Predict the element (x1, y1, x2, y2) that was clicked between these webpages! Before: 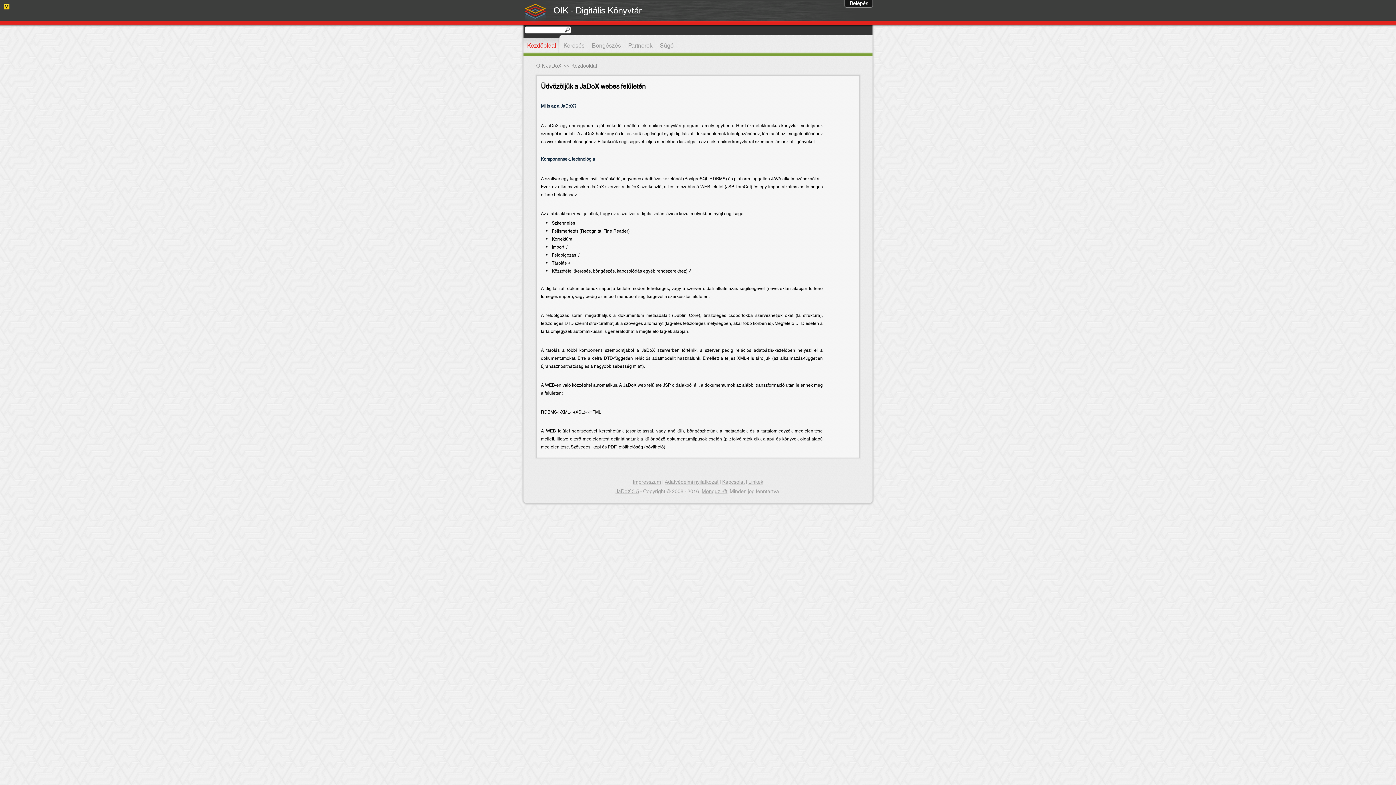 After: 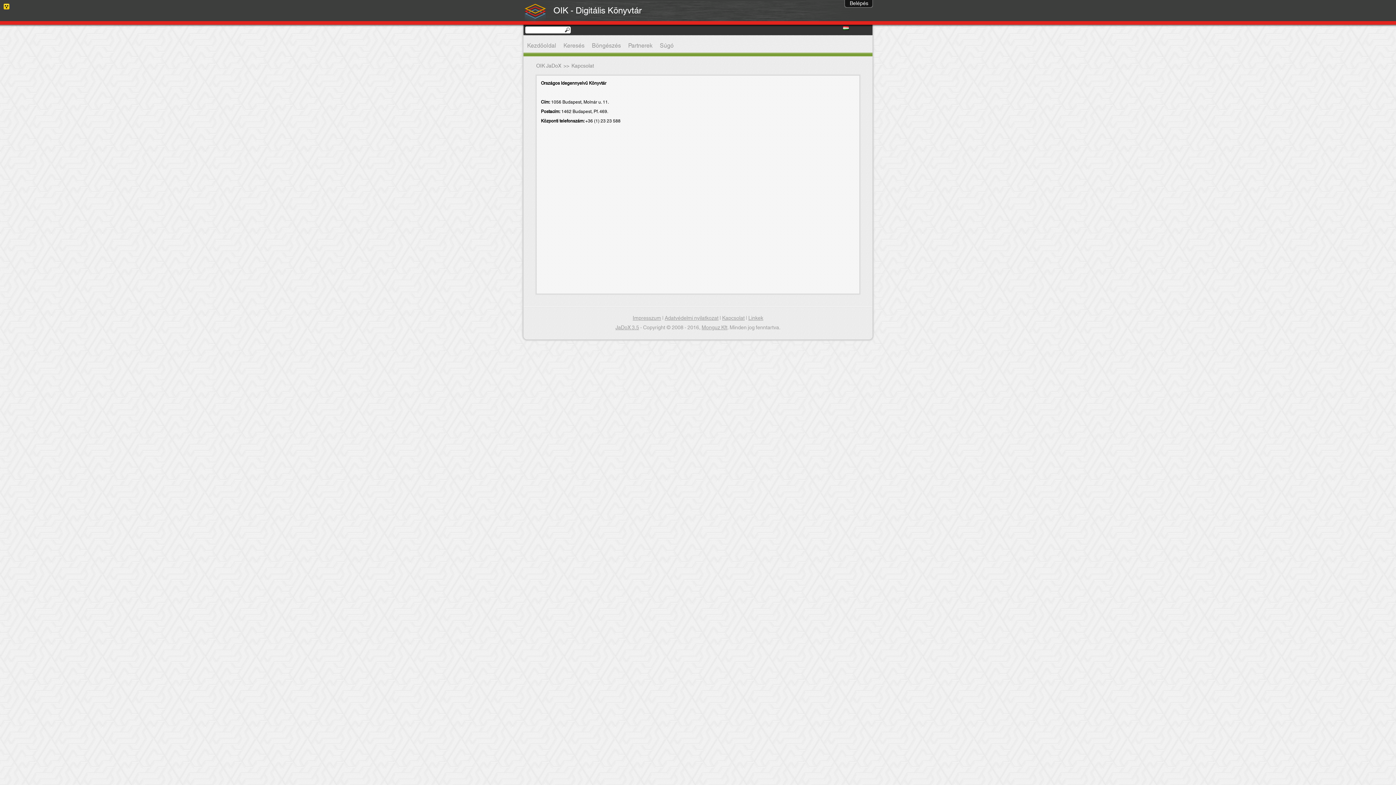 Action: bbox: (722, 477, 744, 487) label: Kapcsolat